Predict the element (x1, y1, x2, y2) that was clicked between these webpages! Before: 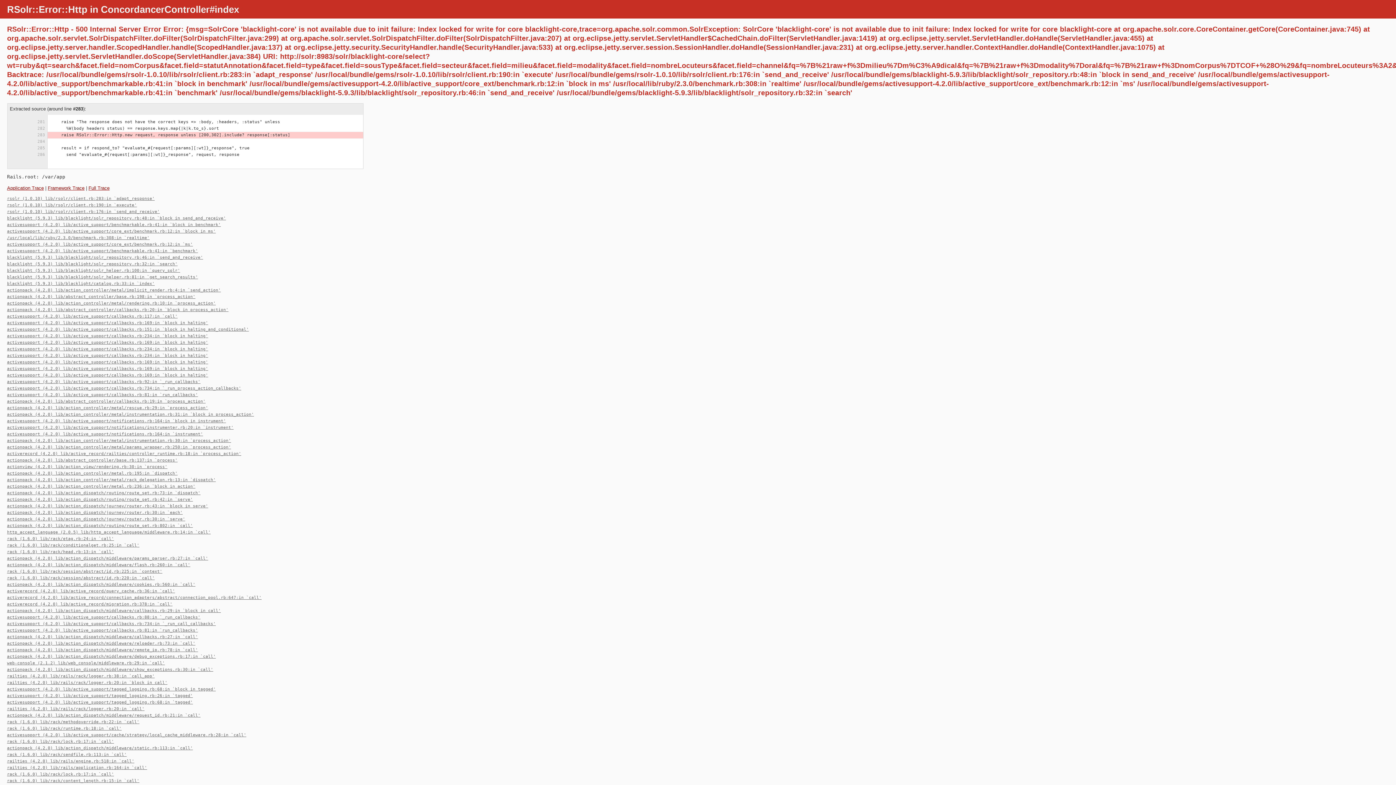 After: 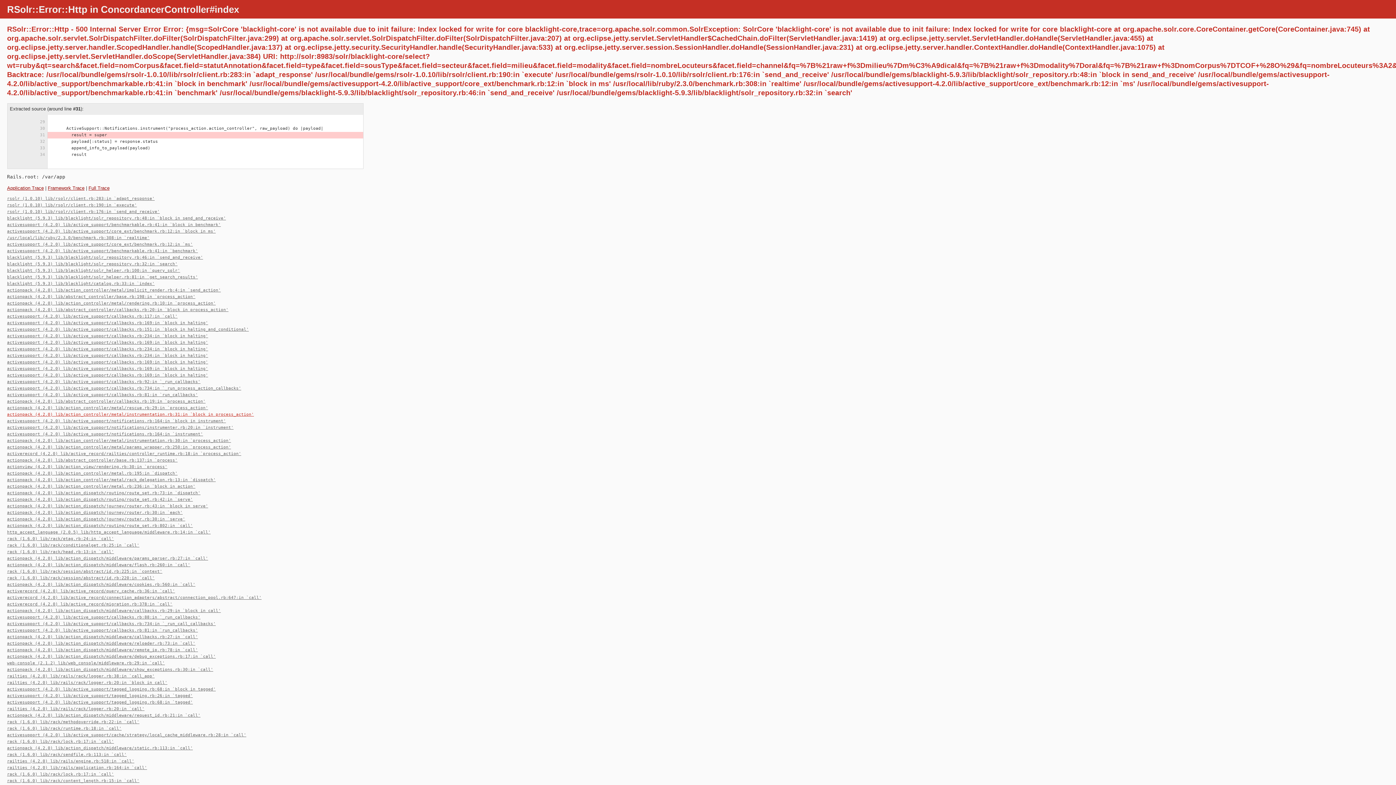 Action: label: actionpack (4.2.0) lib/action_controller/metal/instrumentation.rb:31:in `block in process_action' bbox: (7, 412, 254, 416)